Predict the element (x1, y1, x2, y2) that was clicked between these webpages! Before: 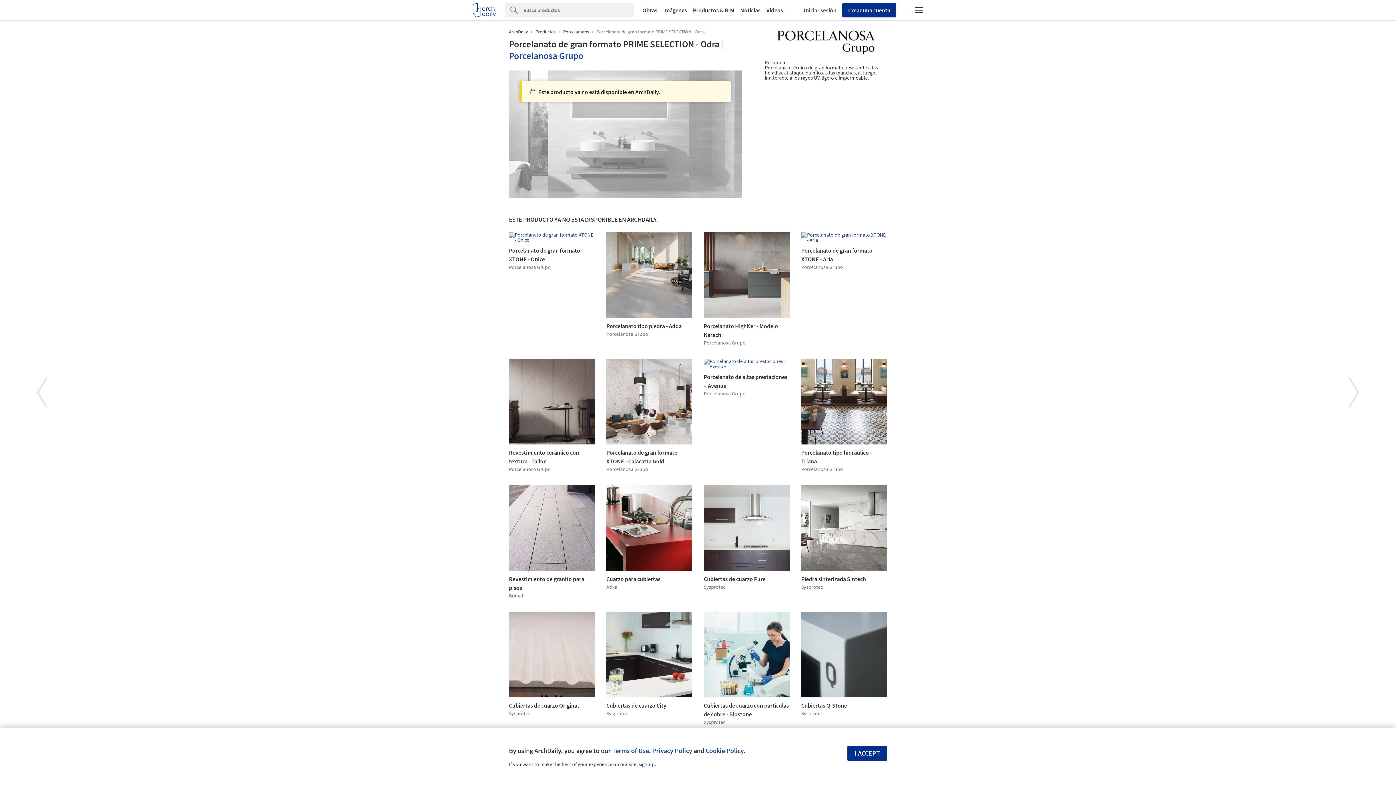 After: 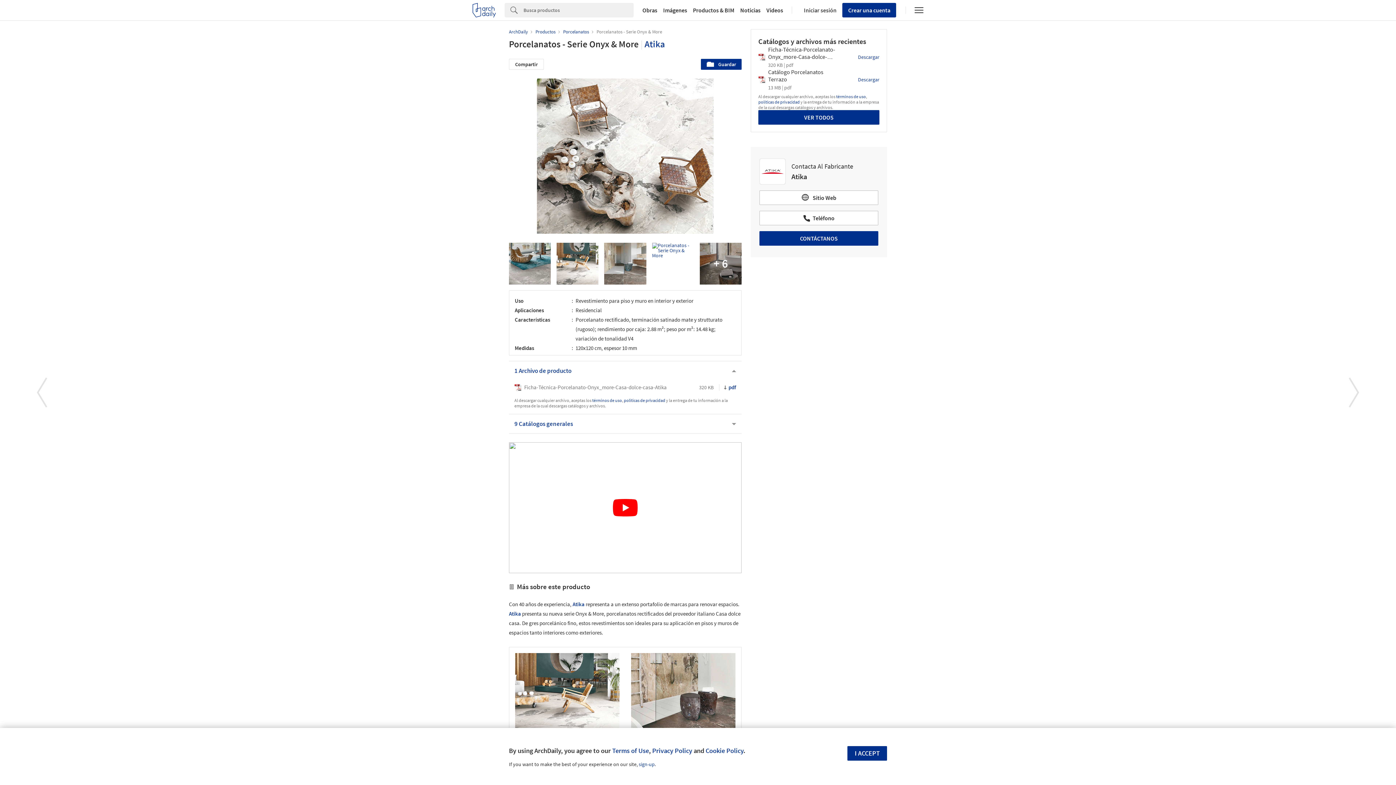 Action: bbox: (1312, 337, 1396, 448)